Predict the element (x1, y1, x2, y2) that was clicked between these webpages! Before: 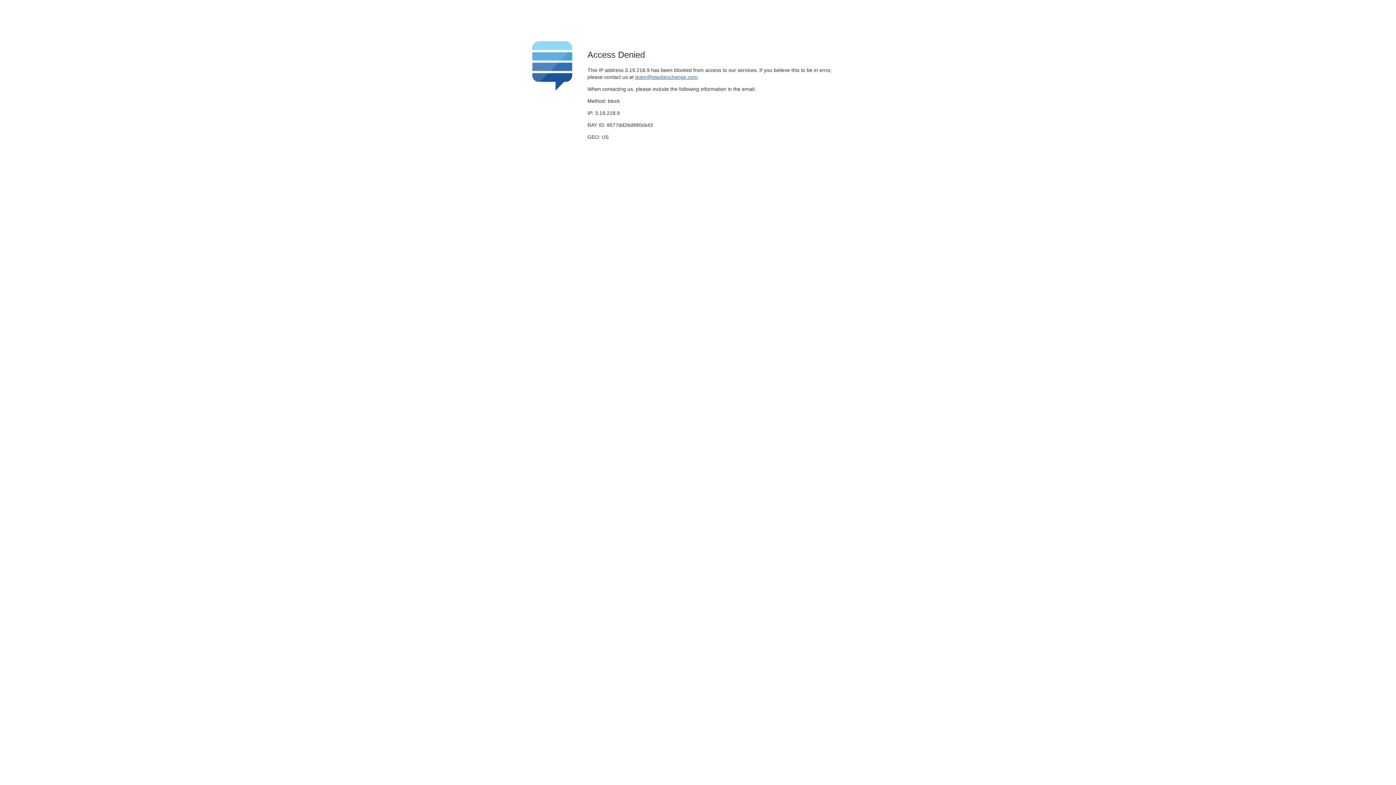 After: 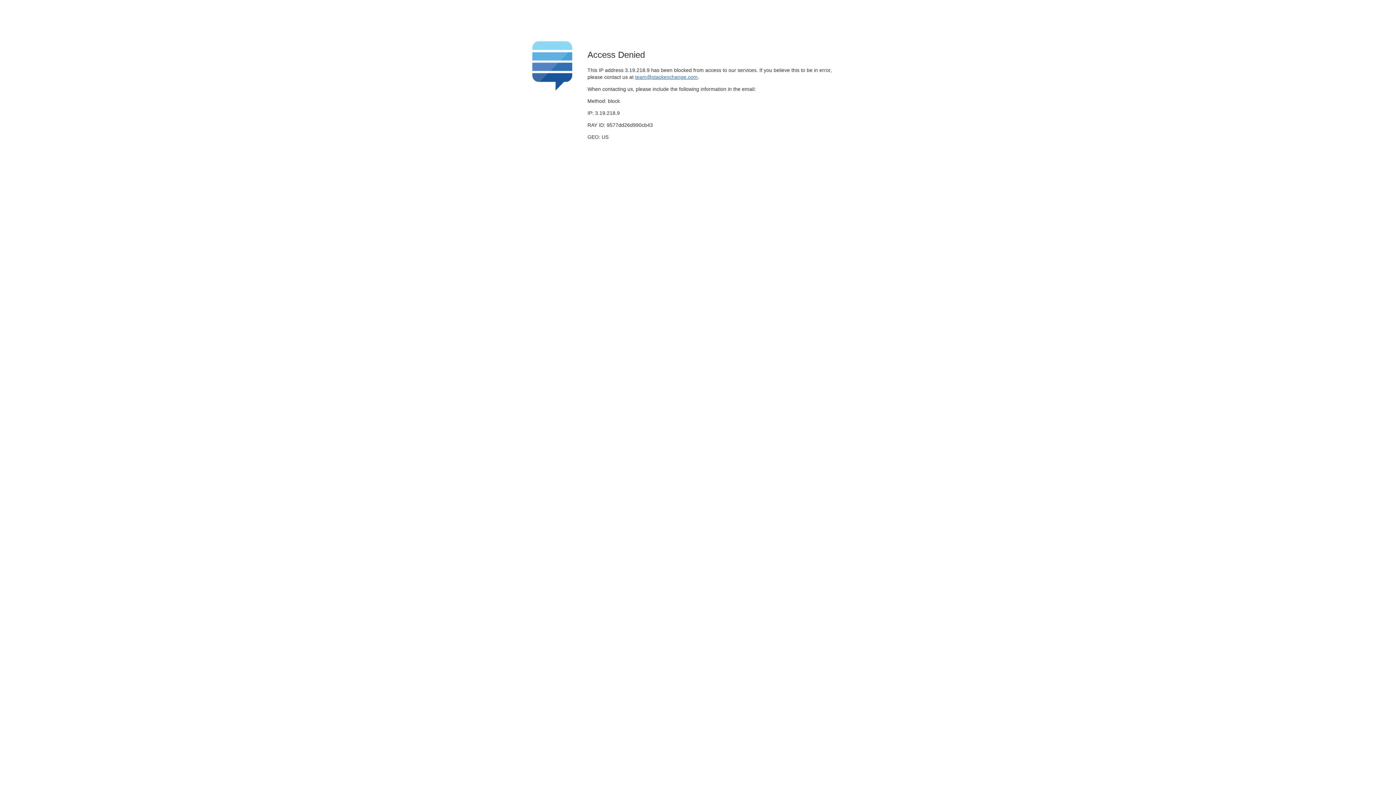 Action: label: team@stackexchange.com bbox: (635, 74, 697, 79)